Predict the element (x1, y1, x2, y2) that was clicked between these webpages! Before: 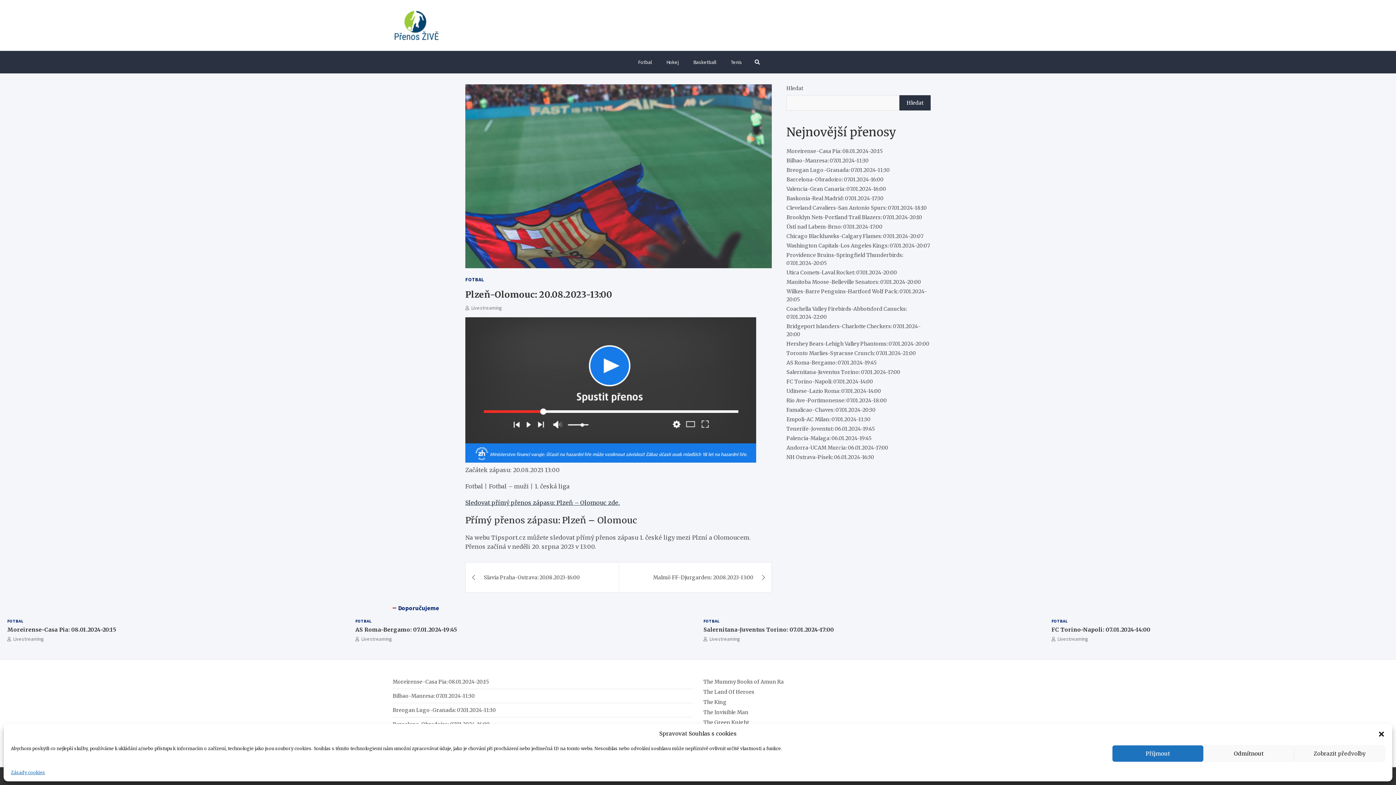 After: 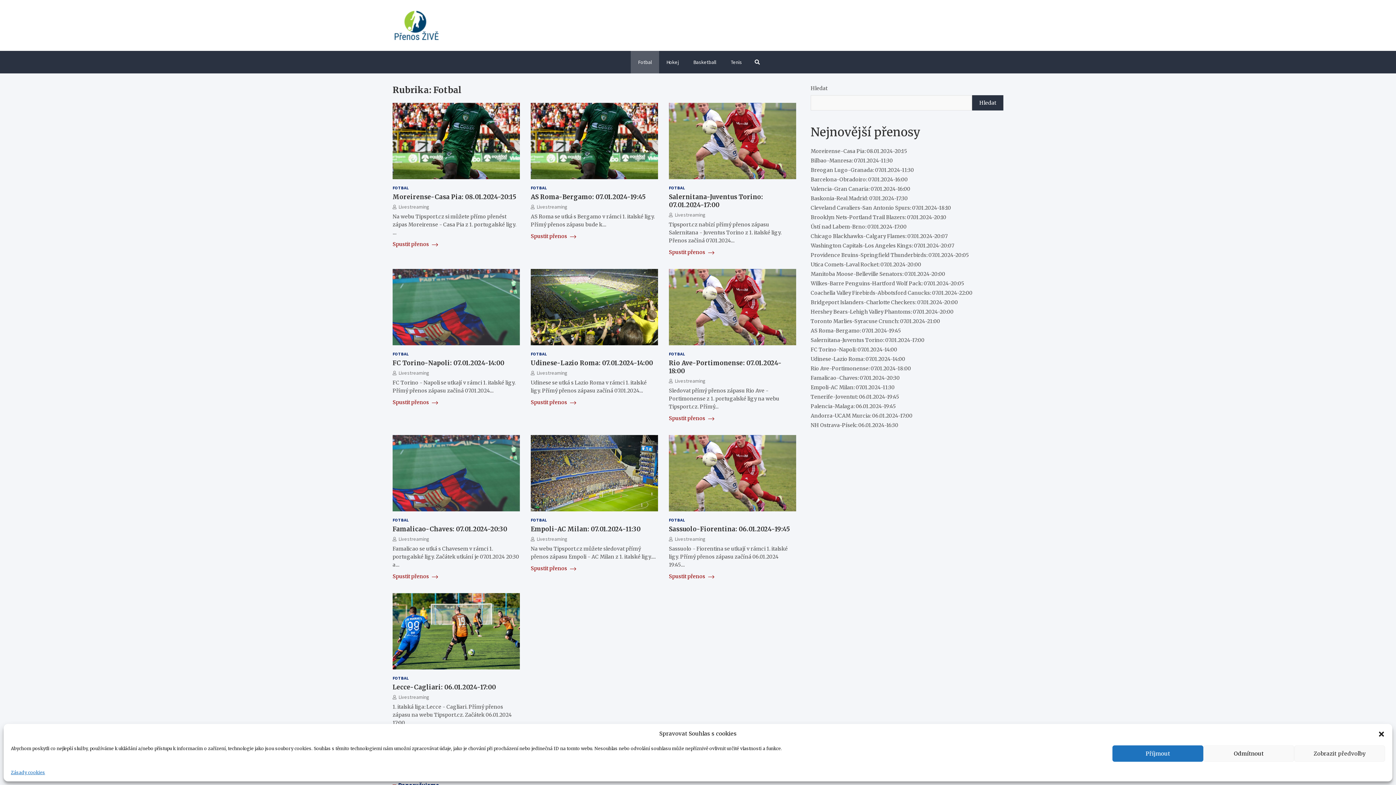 Action: bbox: (398, 604, 439, 612) label: Doporučujeme